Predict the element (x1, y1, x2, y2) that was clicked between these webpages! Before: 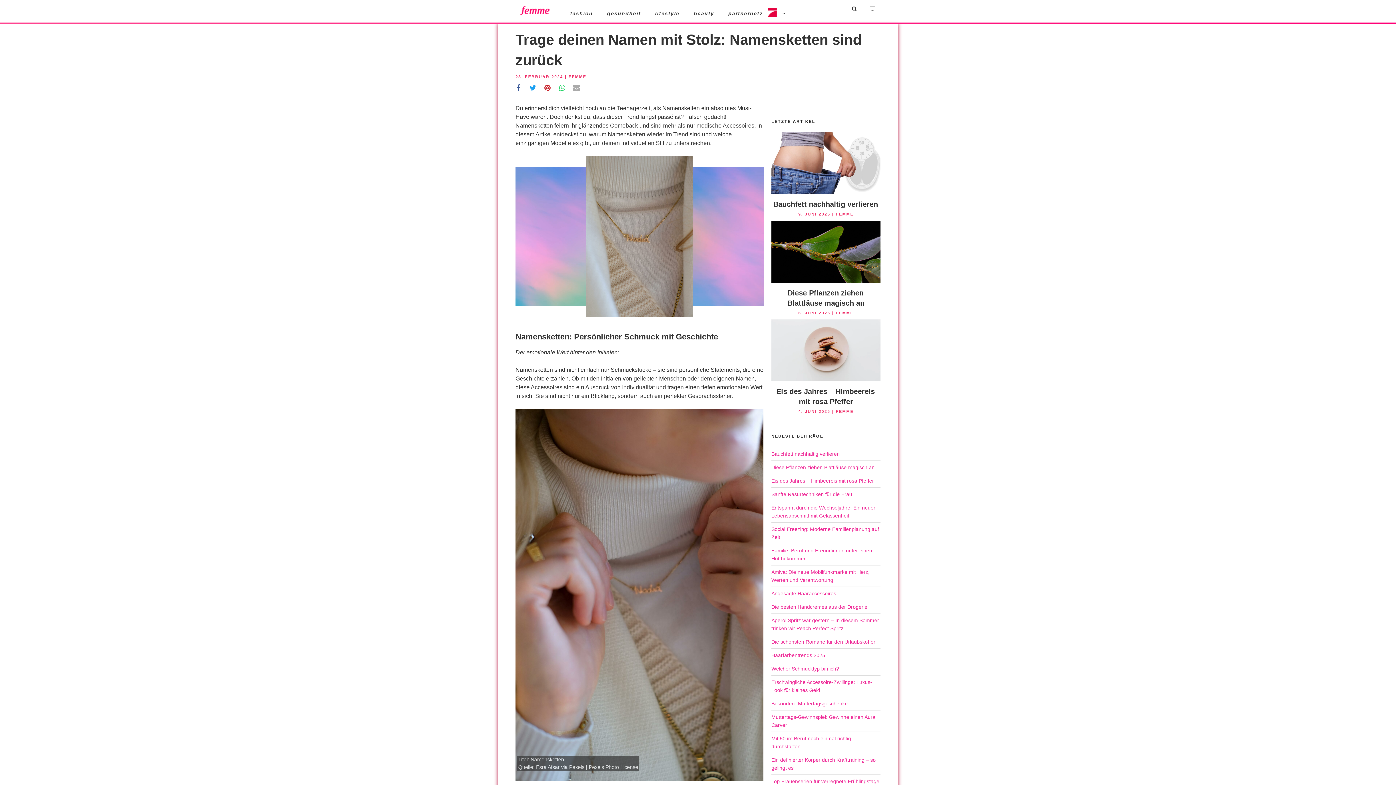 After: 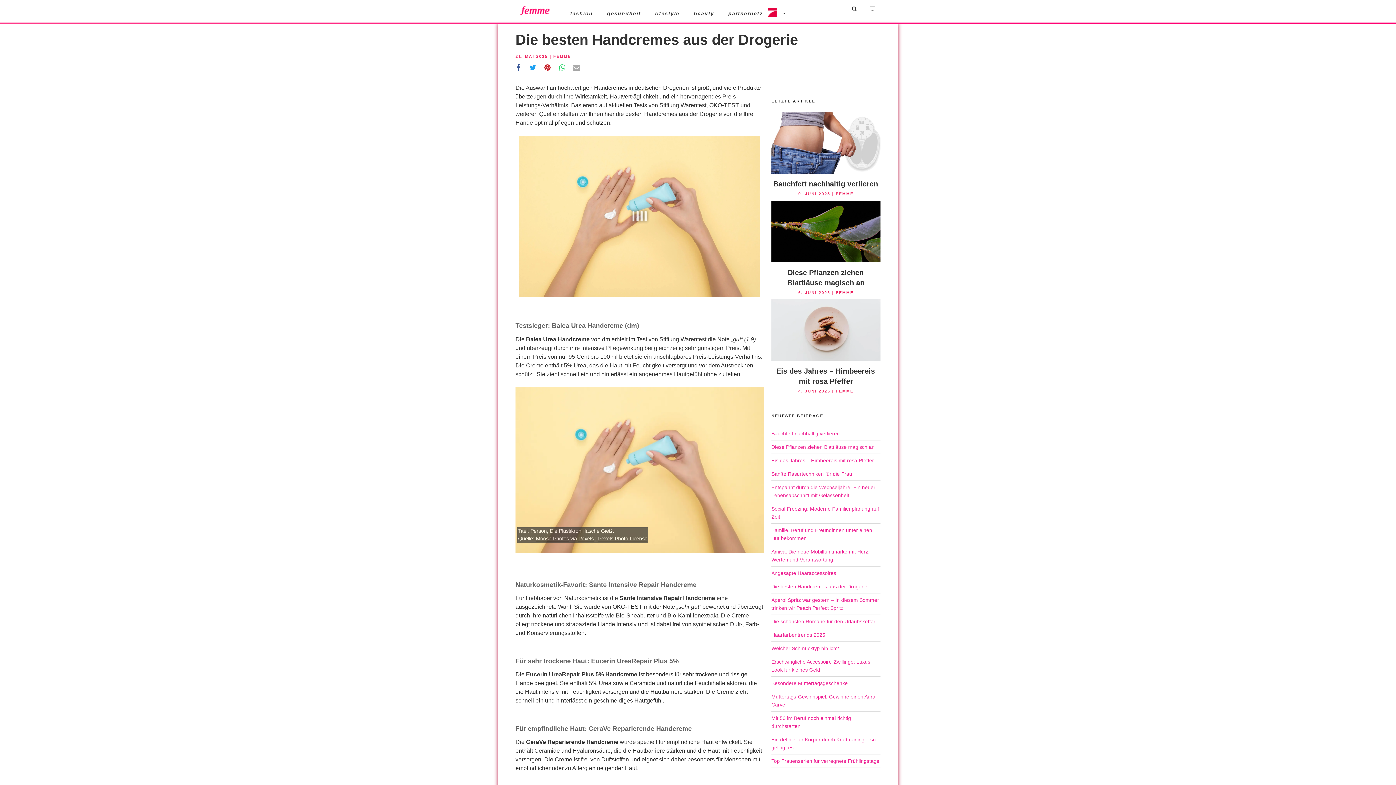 Action: label: Die besten Handcremes aus der Drogerie bbox: (771, 604, 867, 610)